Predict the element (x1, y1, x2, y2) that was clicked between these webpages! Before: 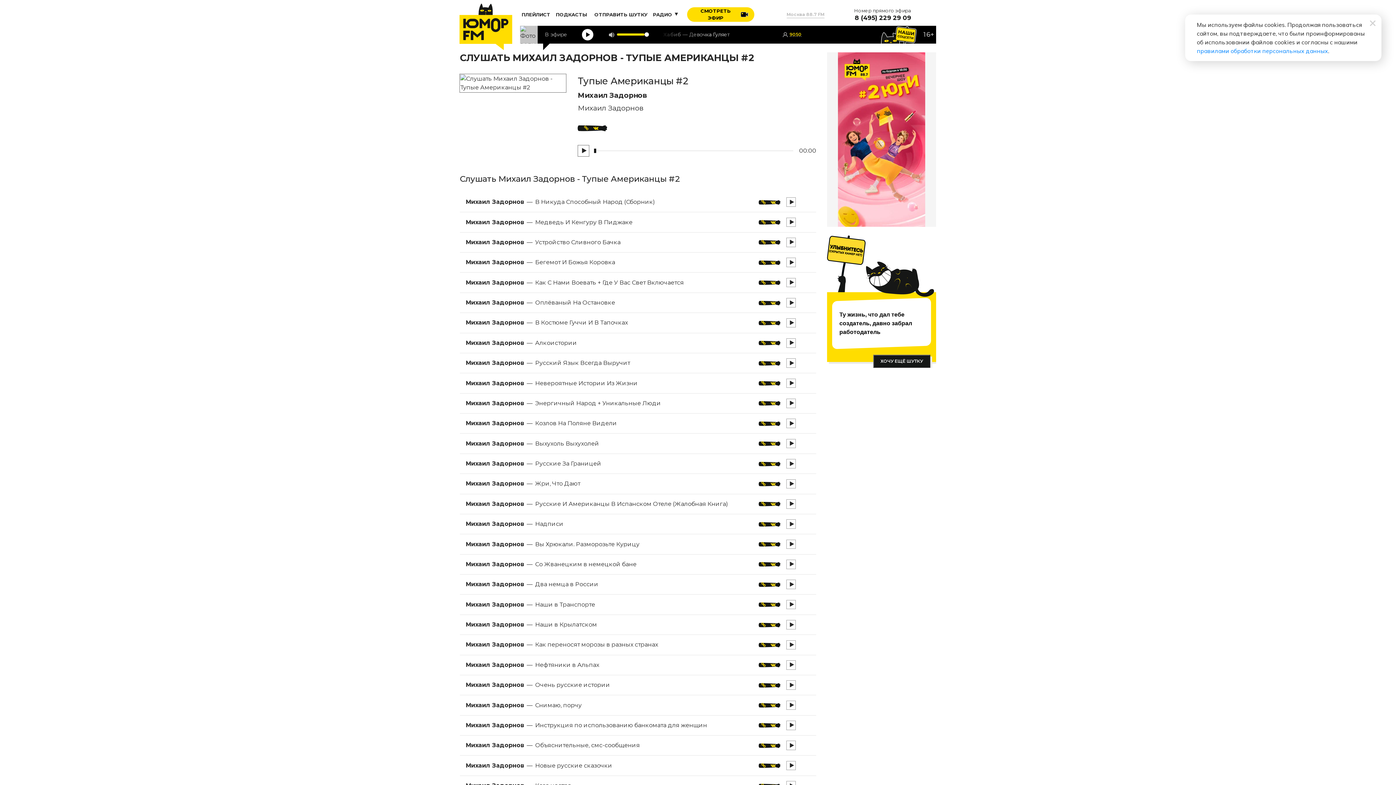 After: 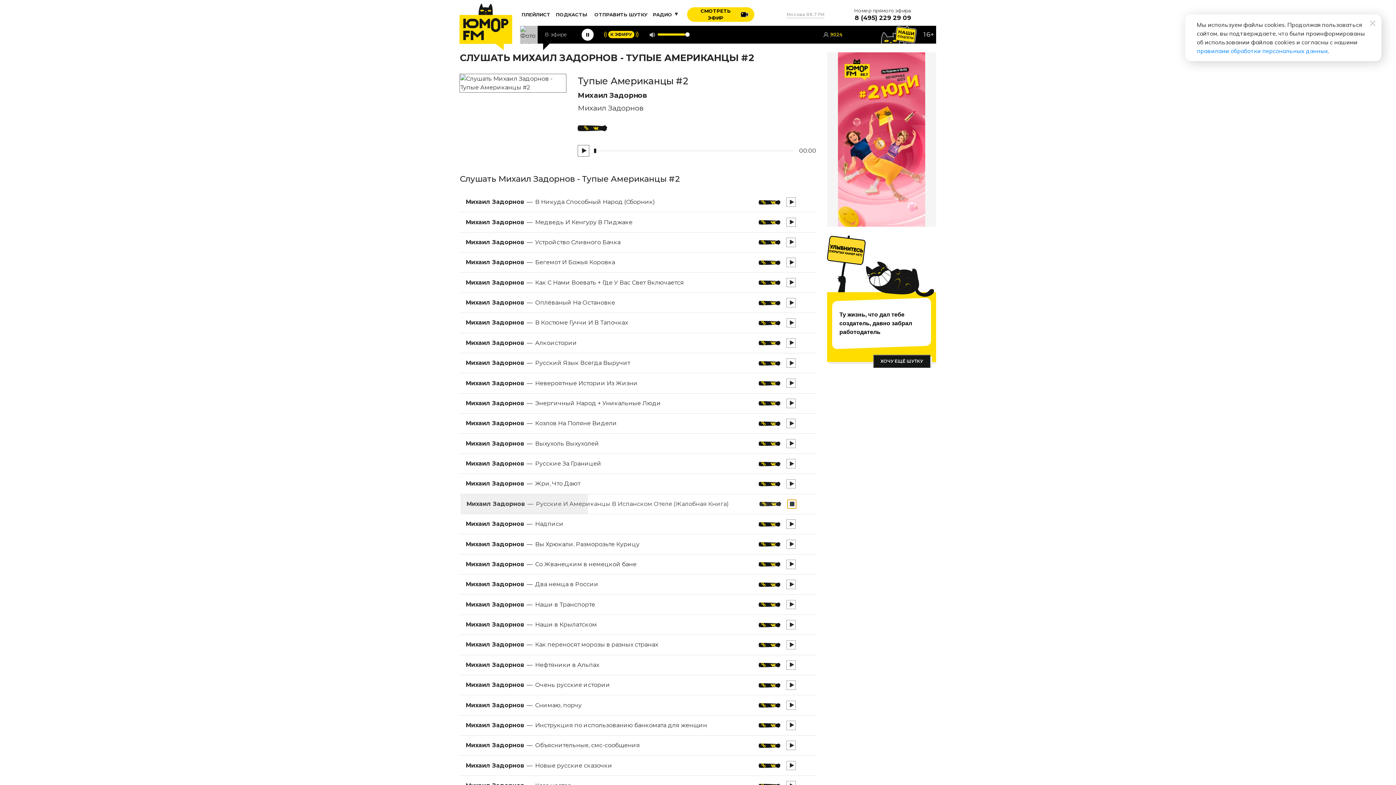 Action: bbox: (786, 499, 796, 508)